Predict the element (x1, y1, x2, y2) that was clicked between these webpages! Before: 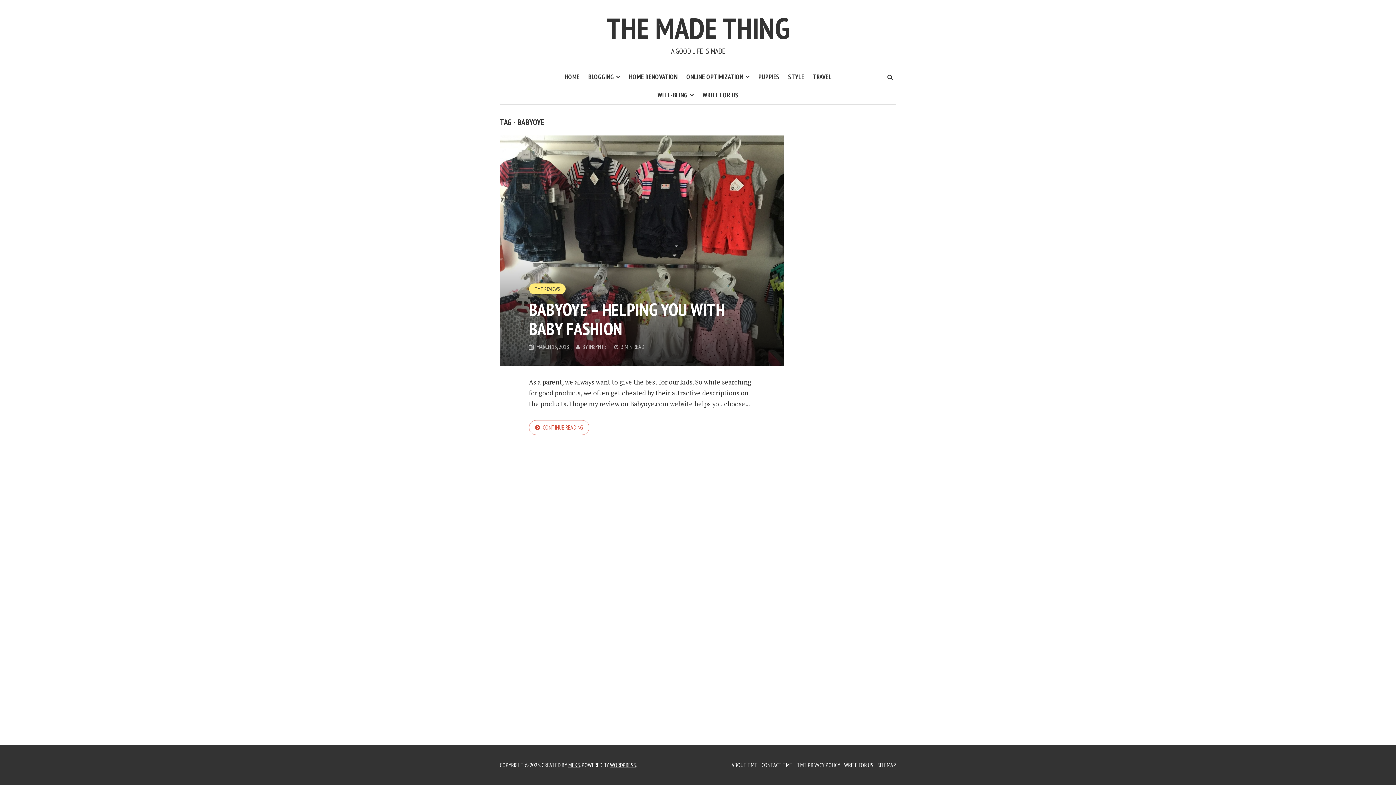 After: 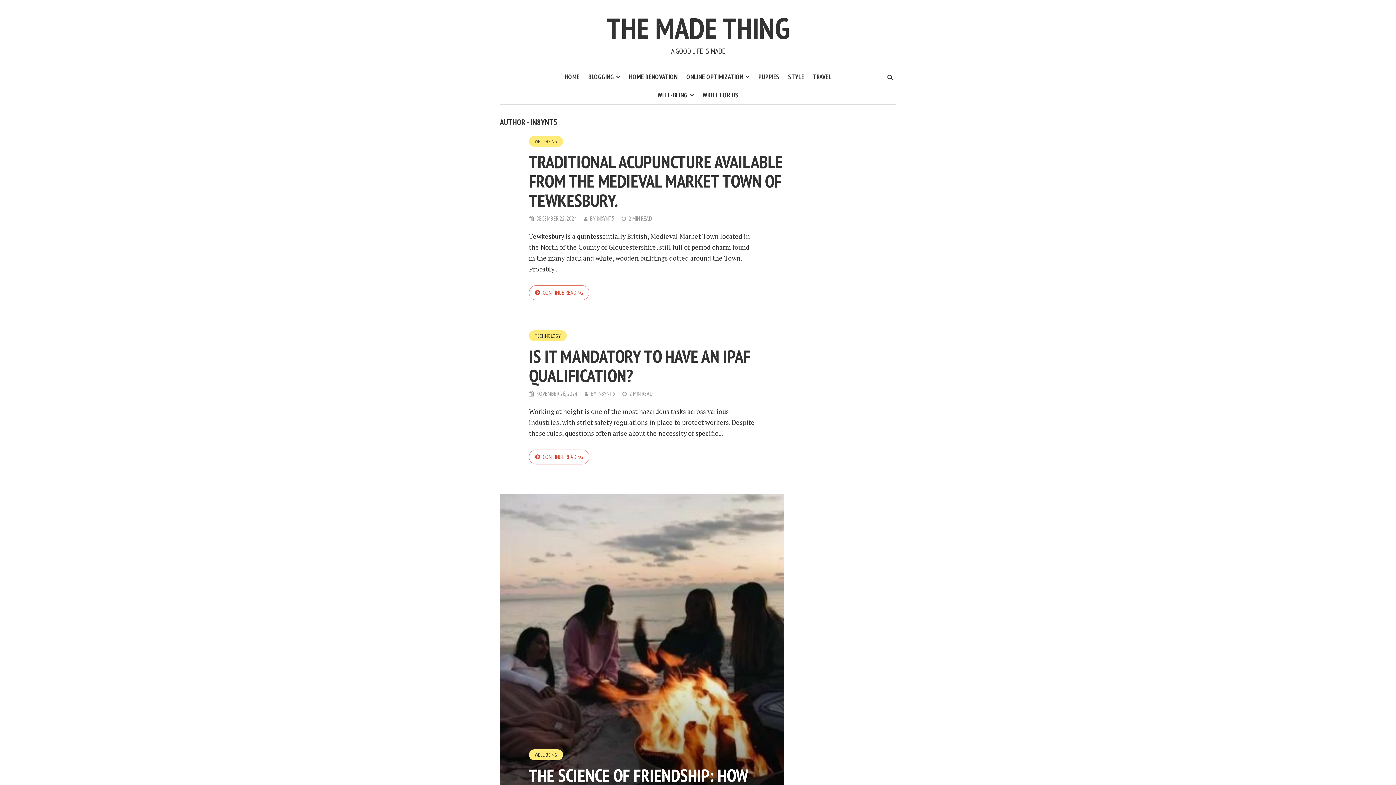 Action: label: IN8YNT5 bbox: (589, 343, 606, 350)